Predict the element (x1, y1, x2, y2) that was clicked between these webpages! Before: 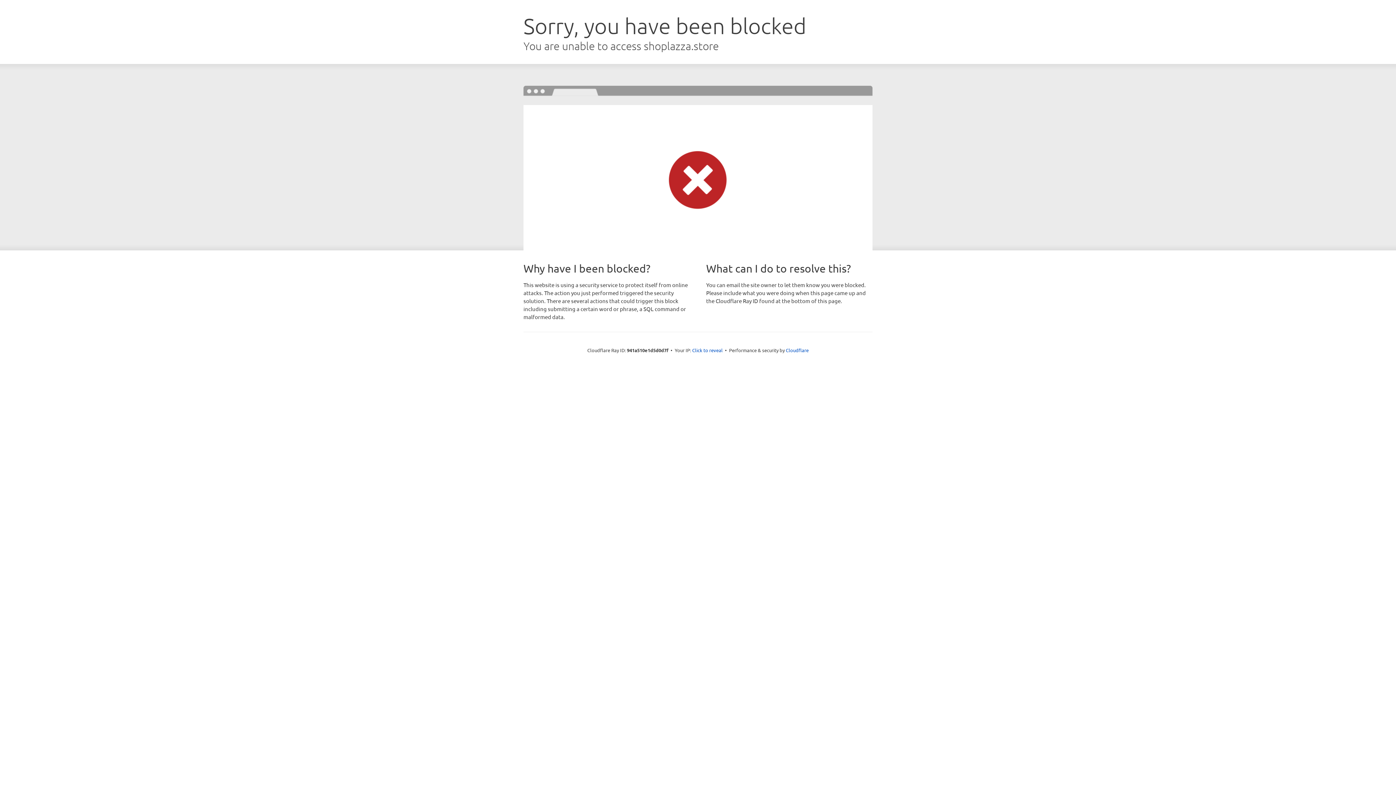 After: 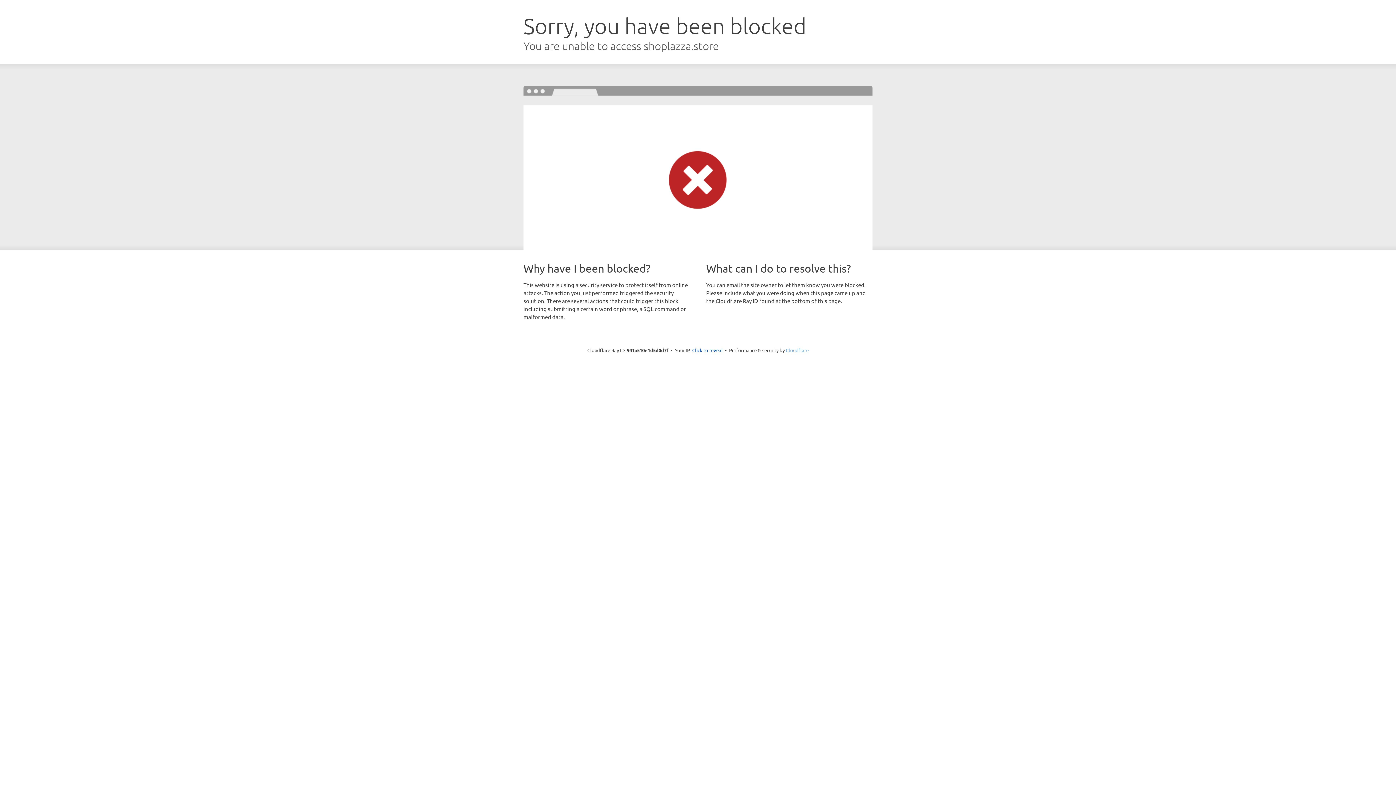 Action: bbox: (786, 347, 808, 353) label: Cloudflare